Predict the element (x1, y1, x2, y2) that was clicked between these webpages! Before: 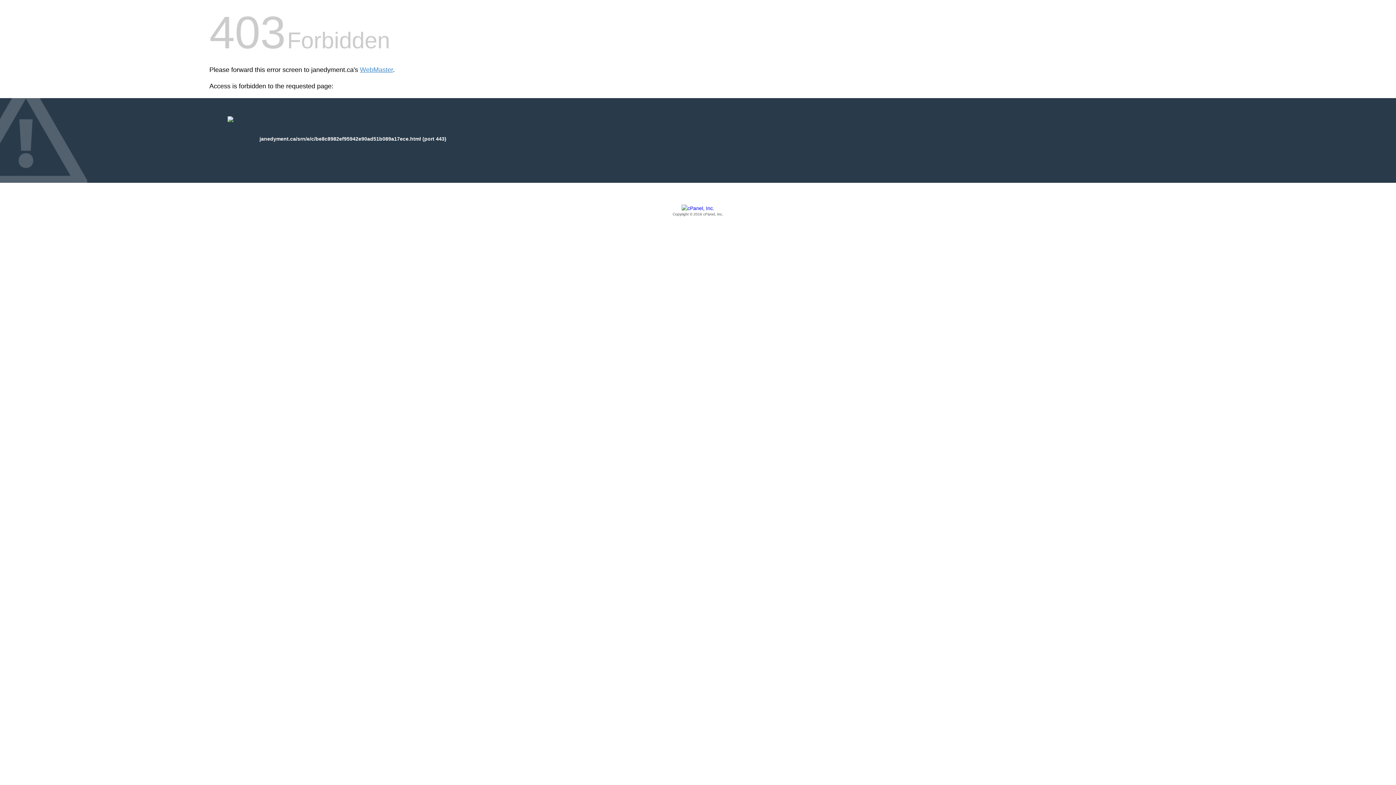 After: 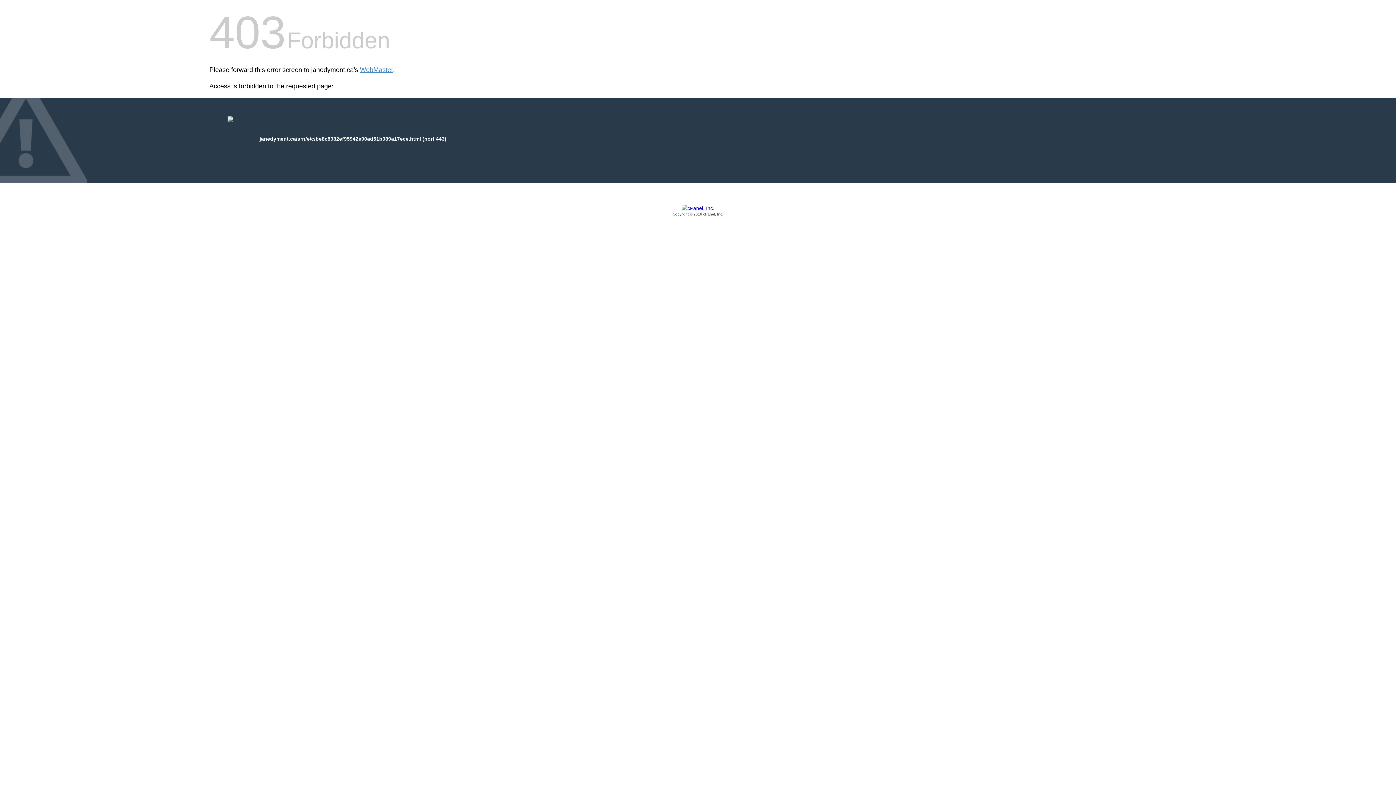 Action: label: Copyright © 2016 cPanel, Inc. bbox: (209, 205, 1186, 217)